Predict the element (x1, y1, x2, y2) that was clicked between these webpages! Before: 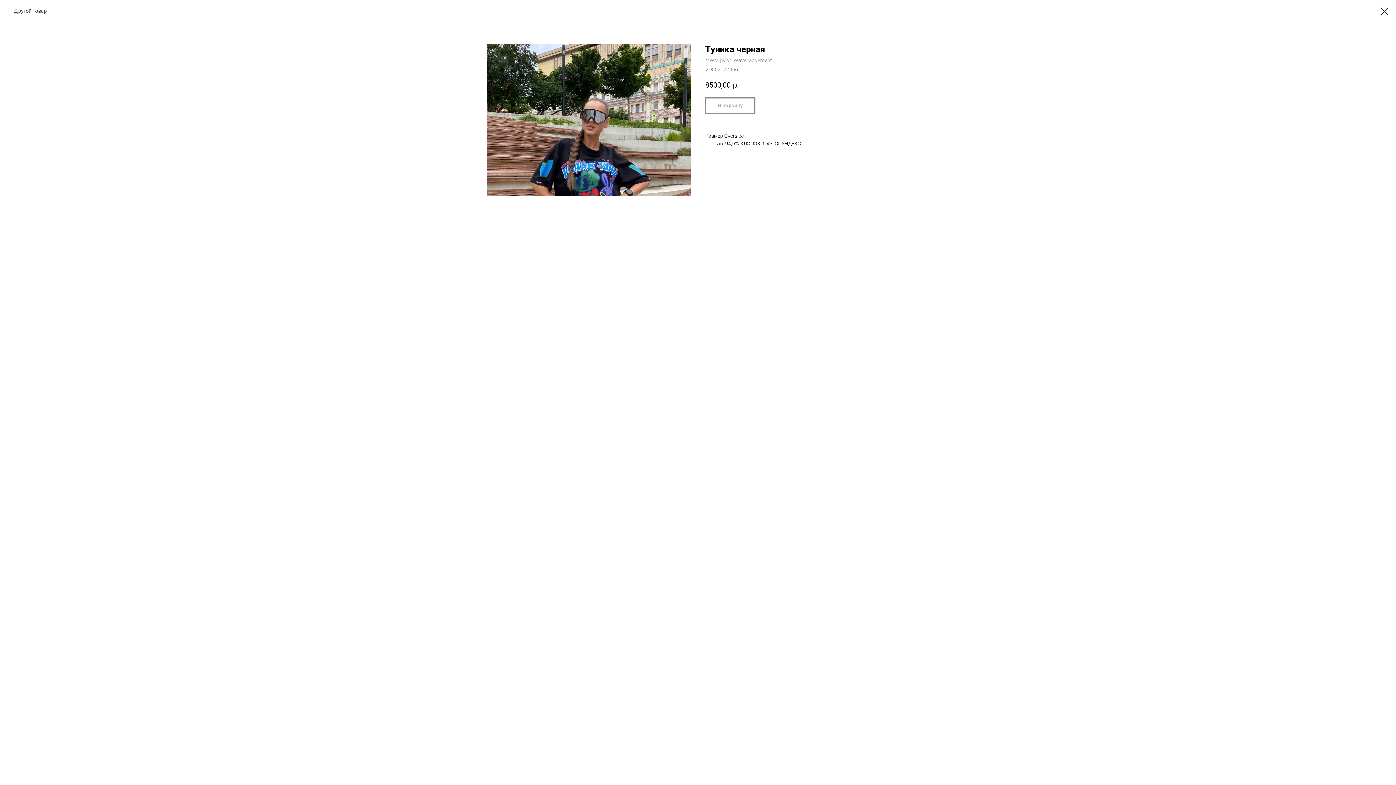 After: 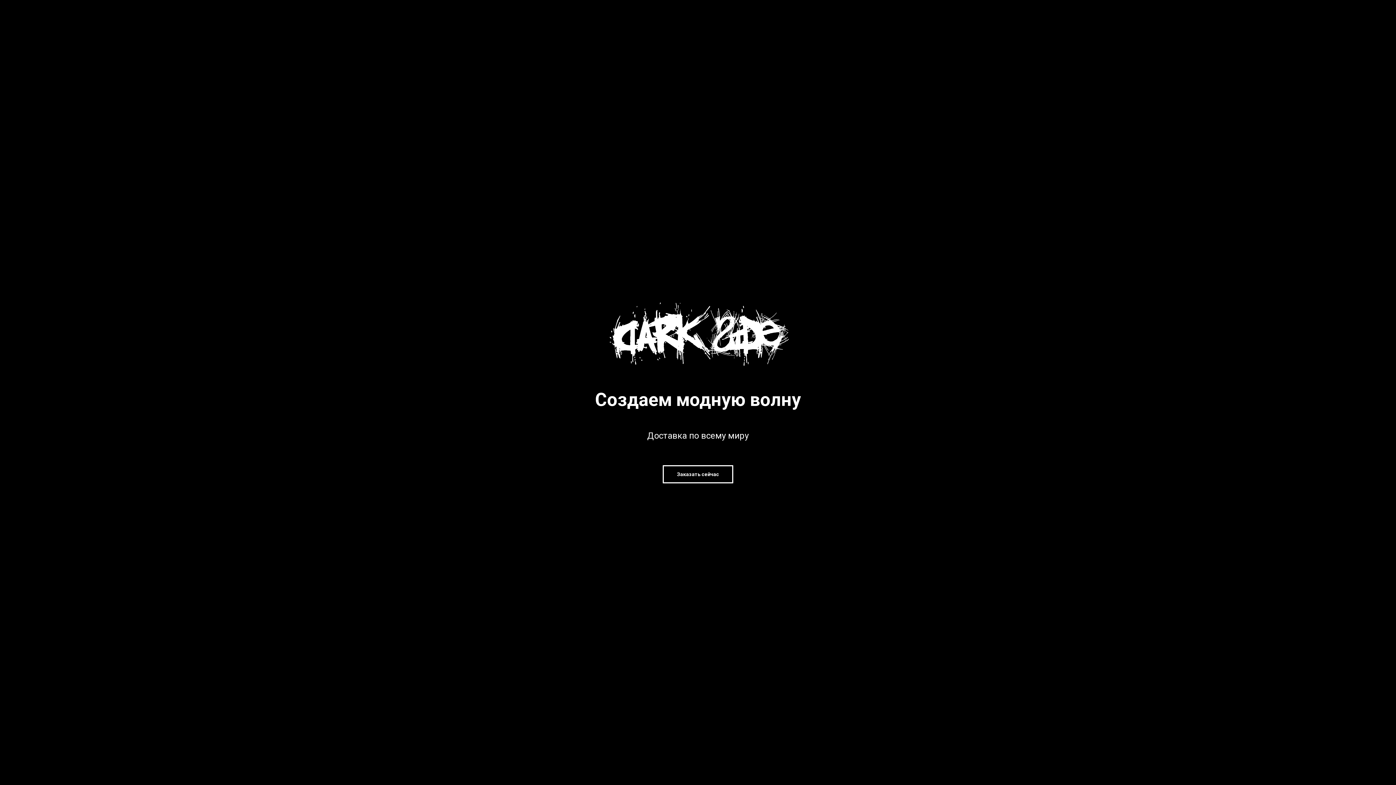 Action: label: Другой товар bbox: (7, 7, 46, 14)